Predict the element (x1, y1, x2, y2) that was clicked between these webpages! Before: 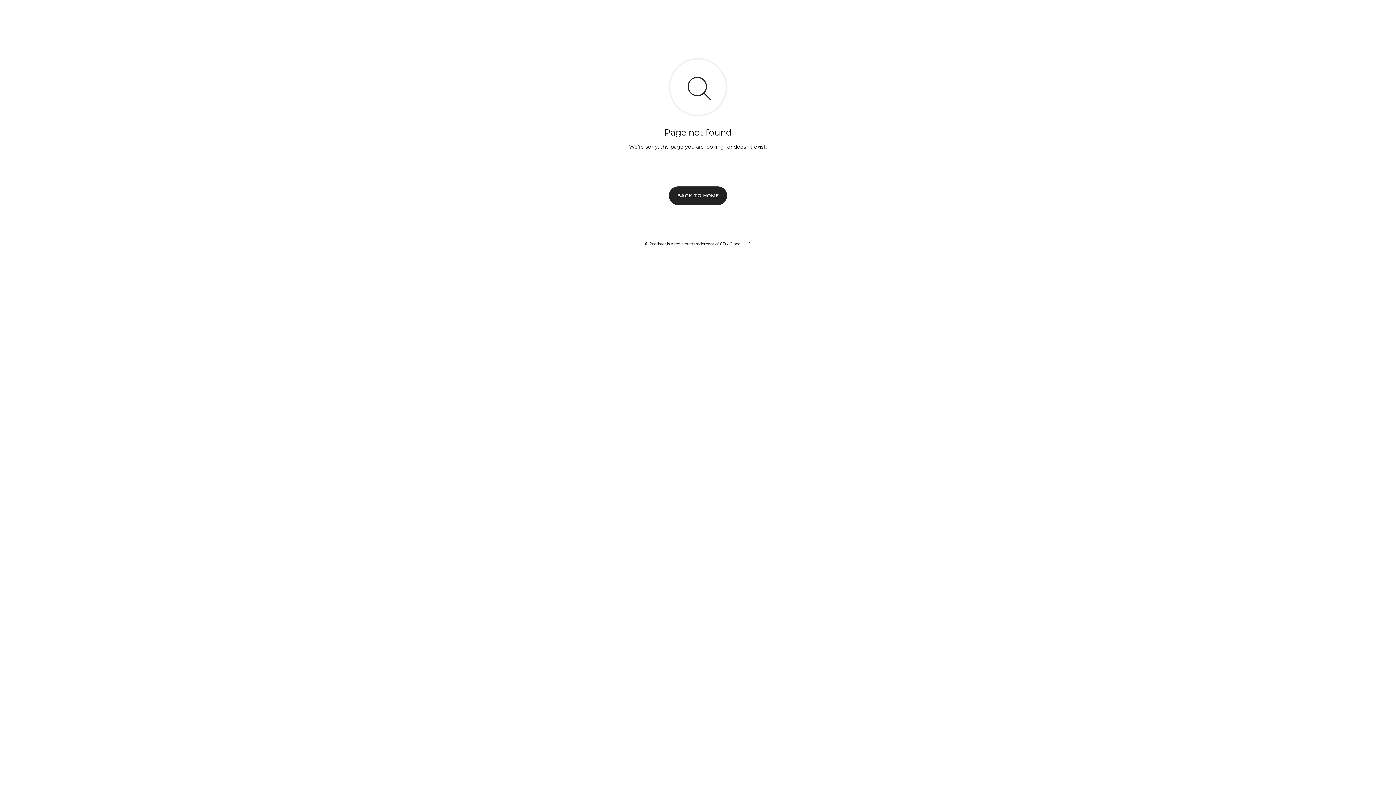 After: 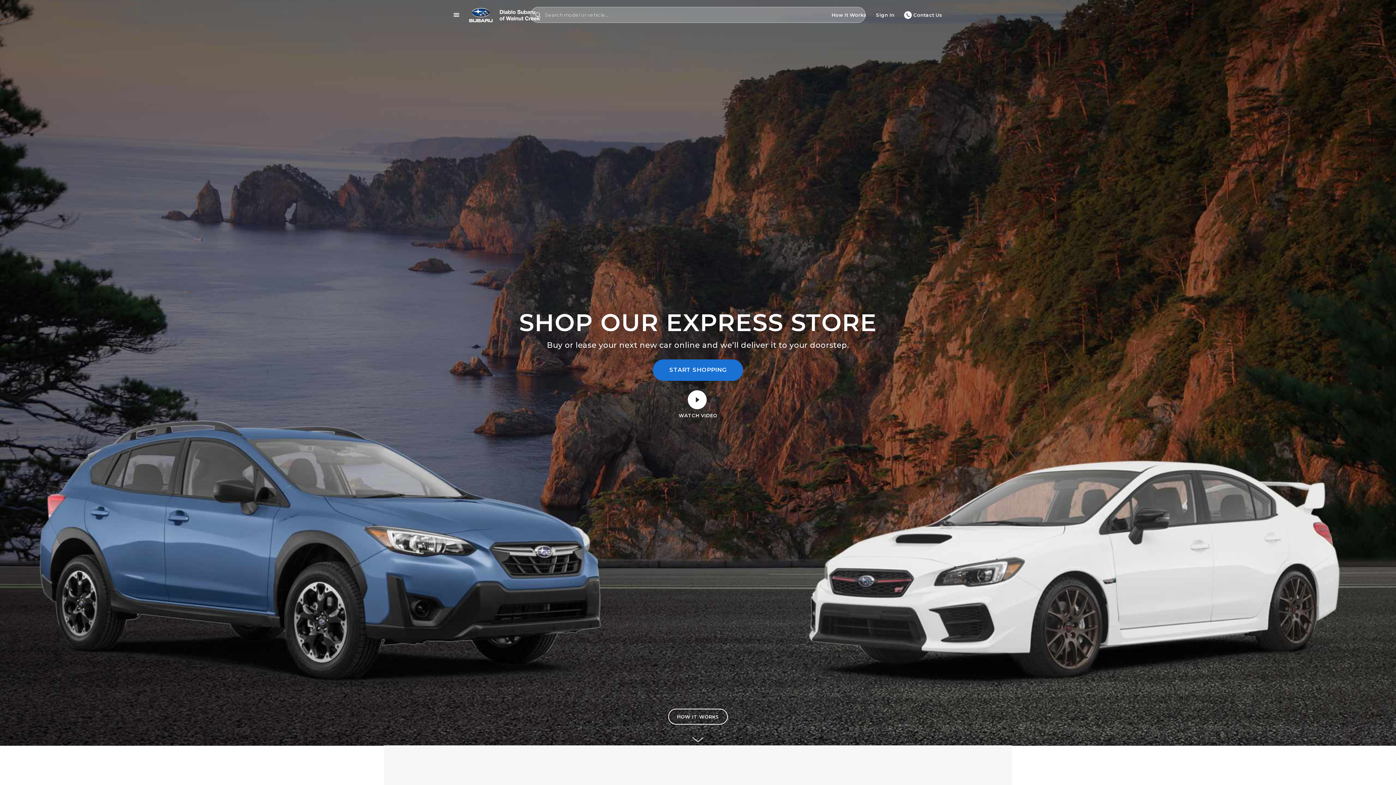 Action: label: BACK TO HOME bbox: (669, 186, 727, 204)